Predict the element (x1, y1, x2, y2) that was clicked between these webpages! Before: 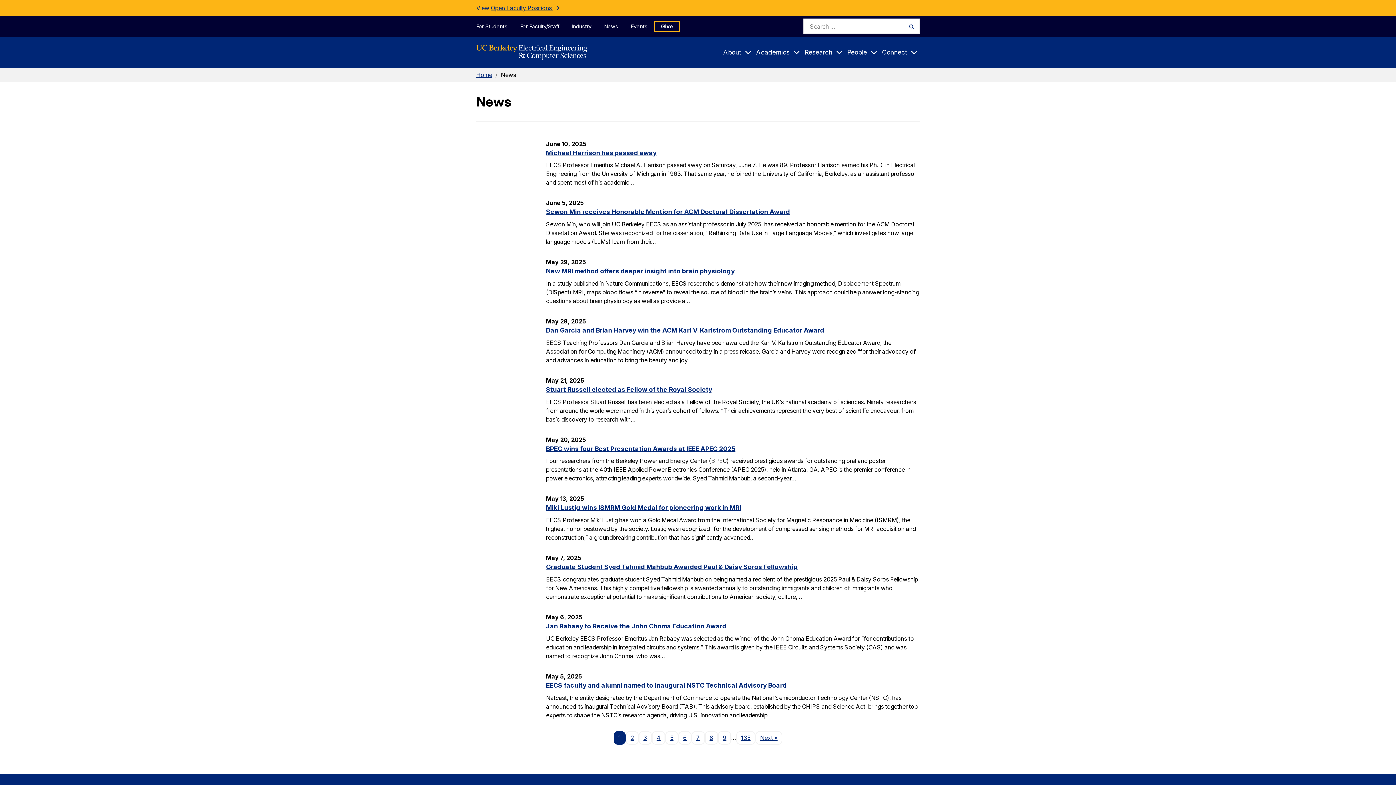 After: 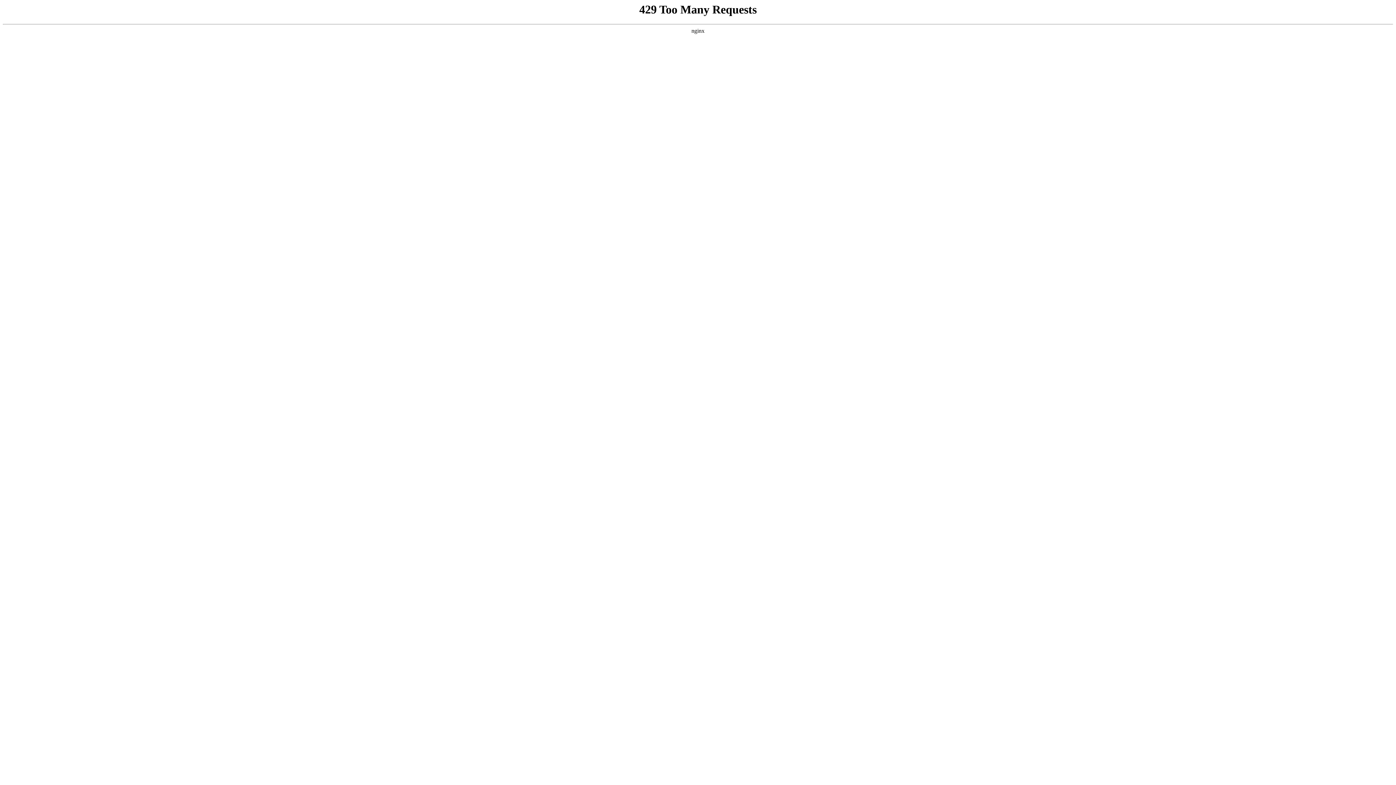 Action: bbox: (513, 20, 565, 31) label: For Faculty/Staff